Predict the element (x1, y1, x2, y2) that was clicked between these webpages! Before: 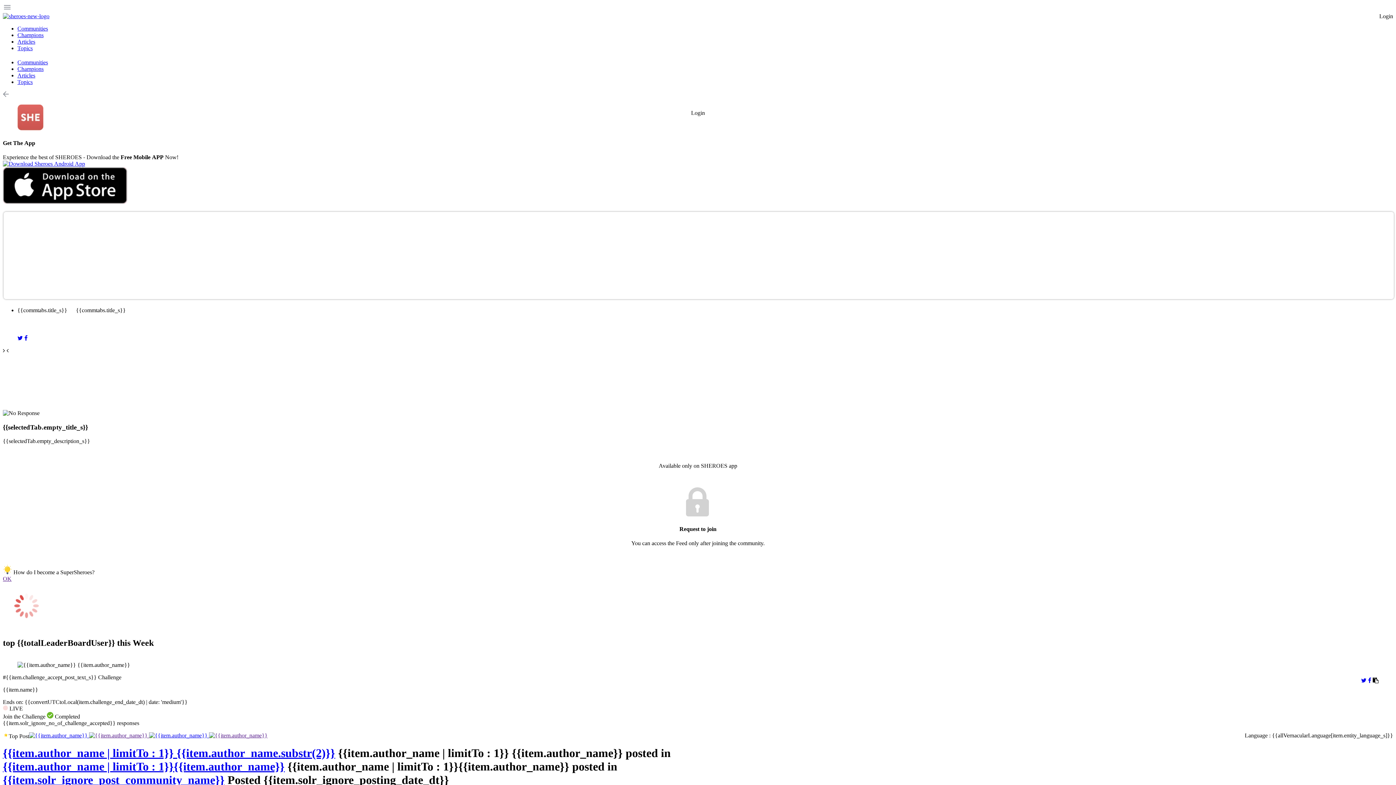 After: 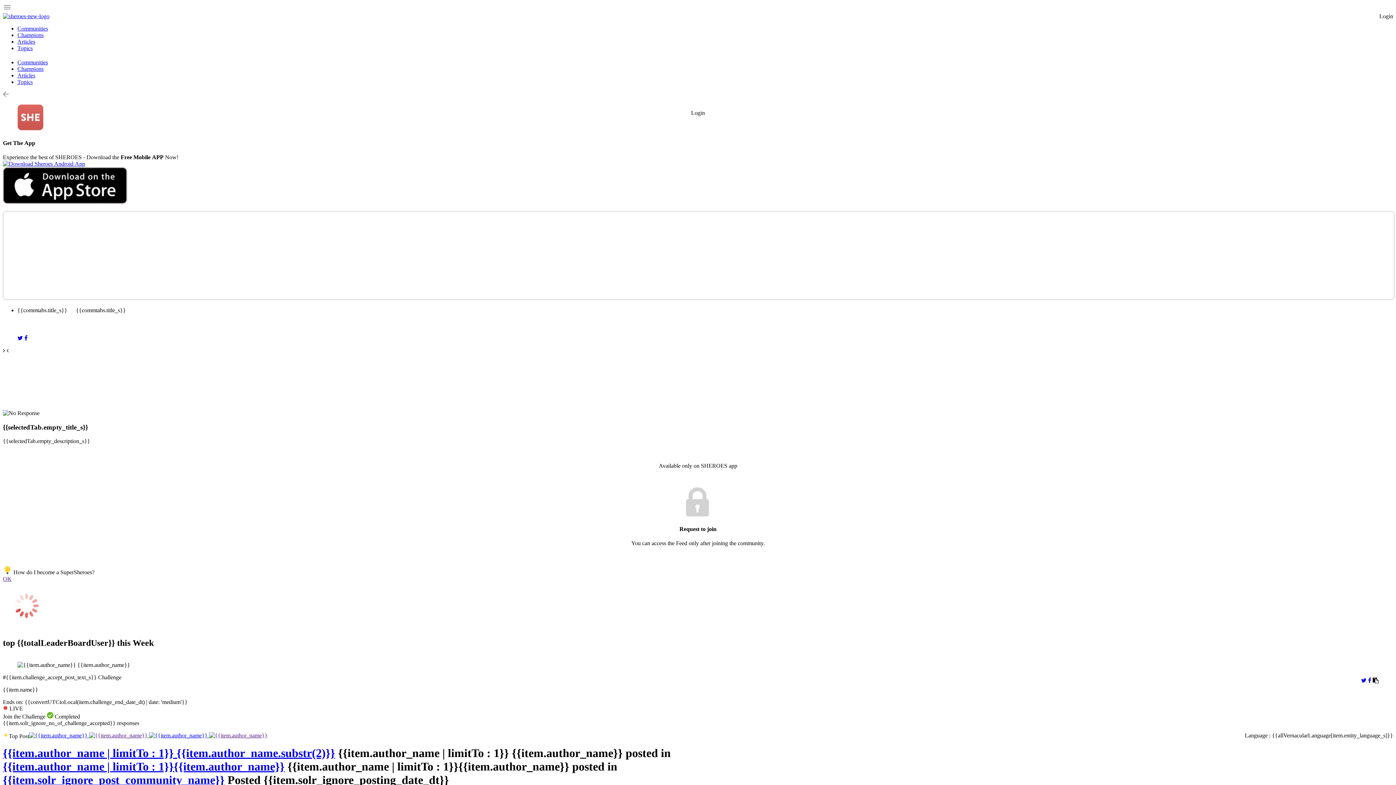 Action: bbox: (1368, 677, 1371, 683)